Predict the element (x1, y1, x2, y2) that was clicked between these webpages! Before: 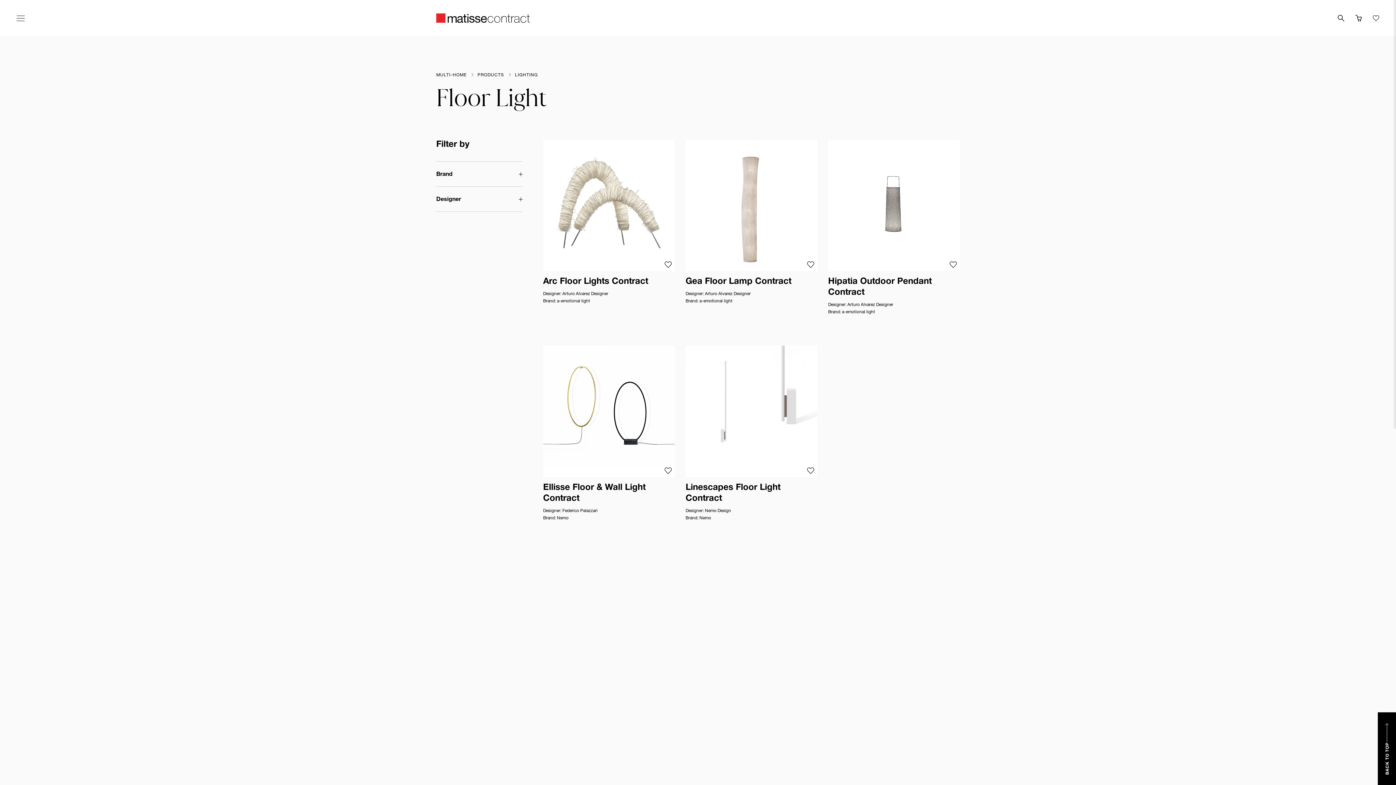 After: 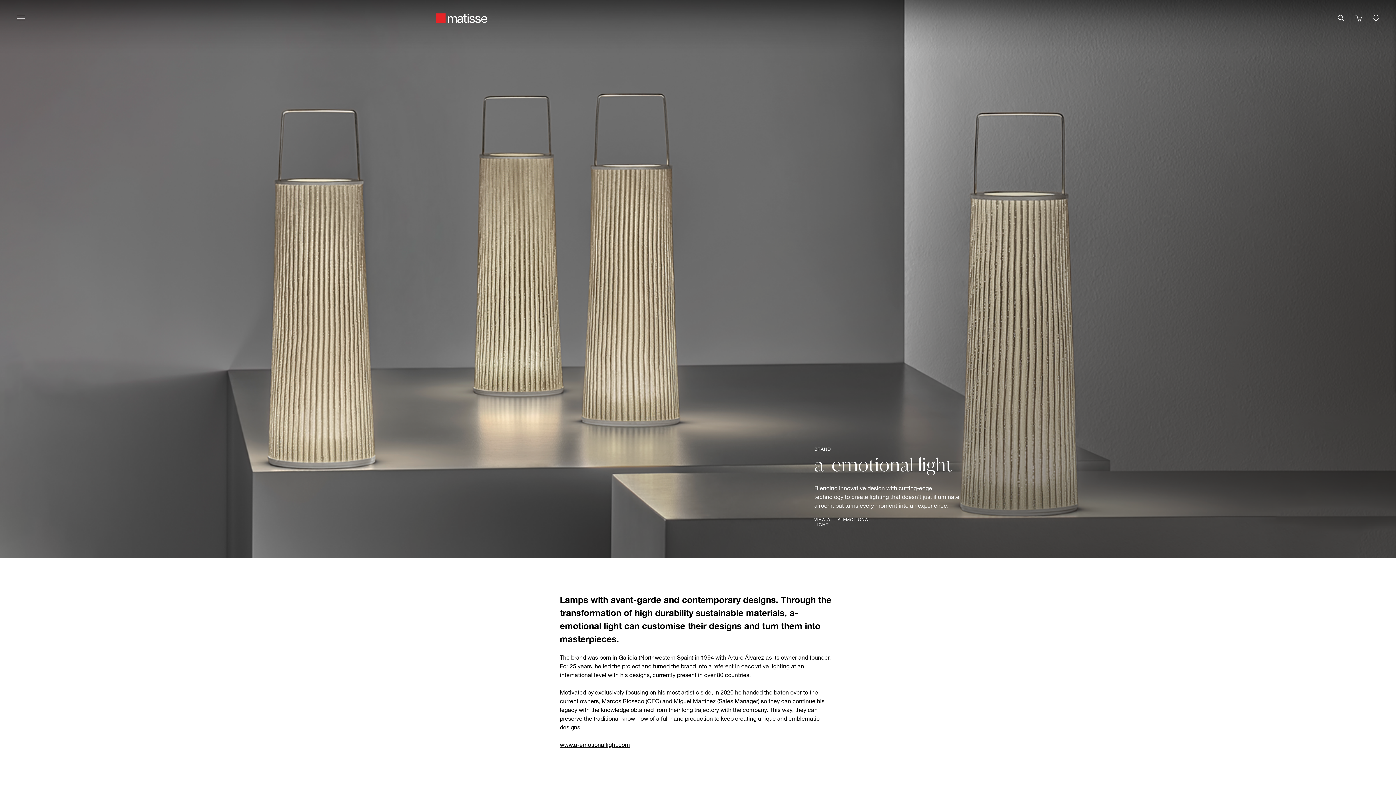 Action: label: a-emotional light bbox: (699, 299, 732, 303)